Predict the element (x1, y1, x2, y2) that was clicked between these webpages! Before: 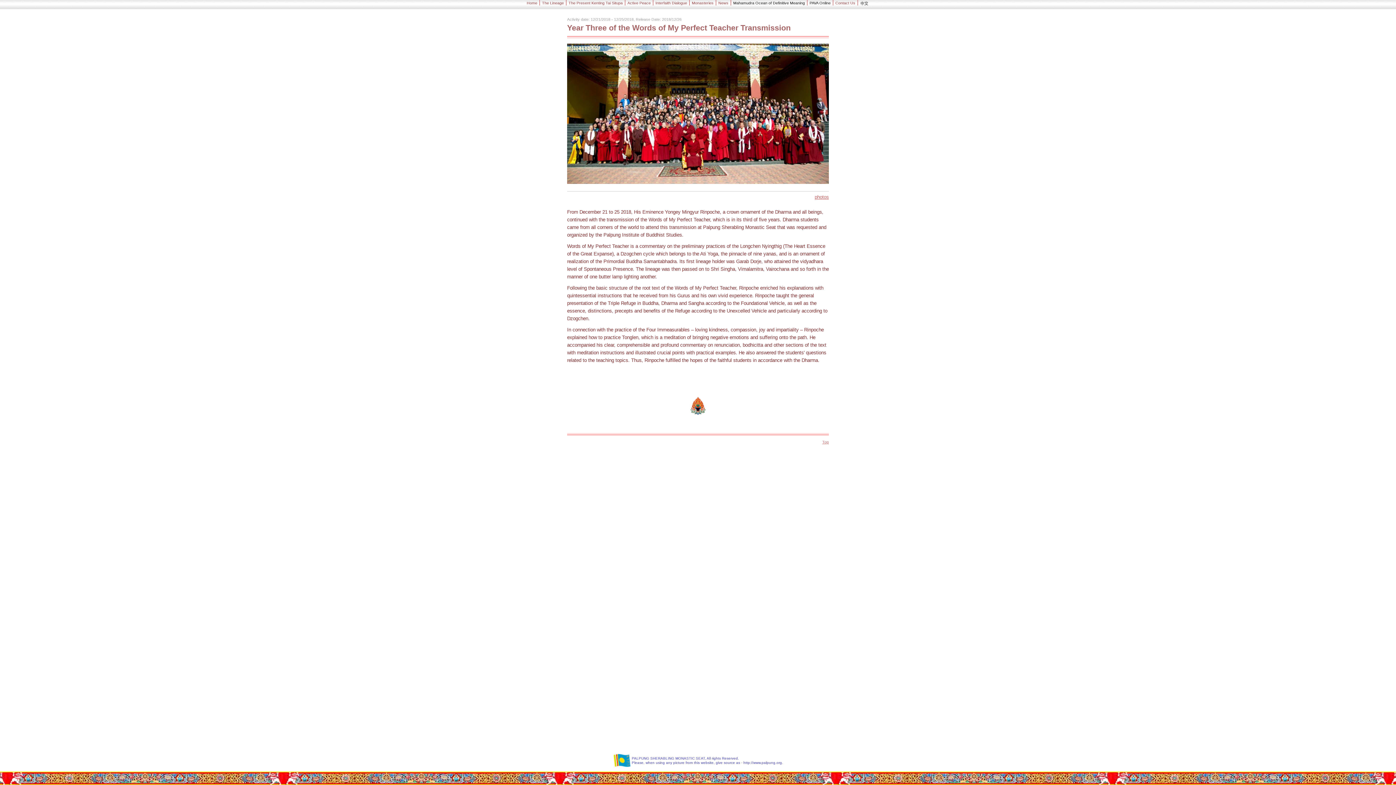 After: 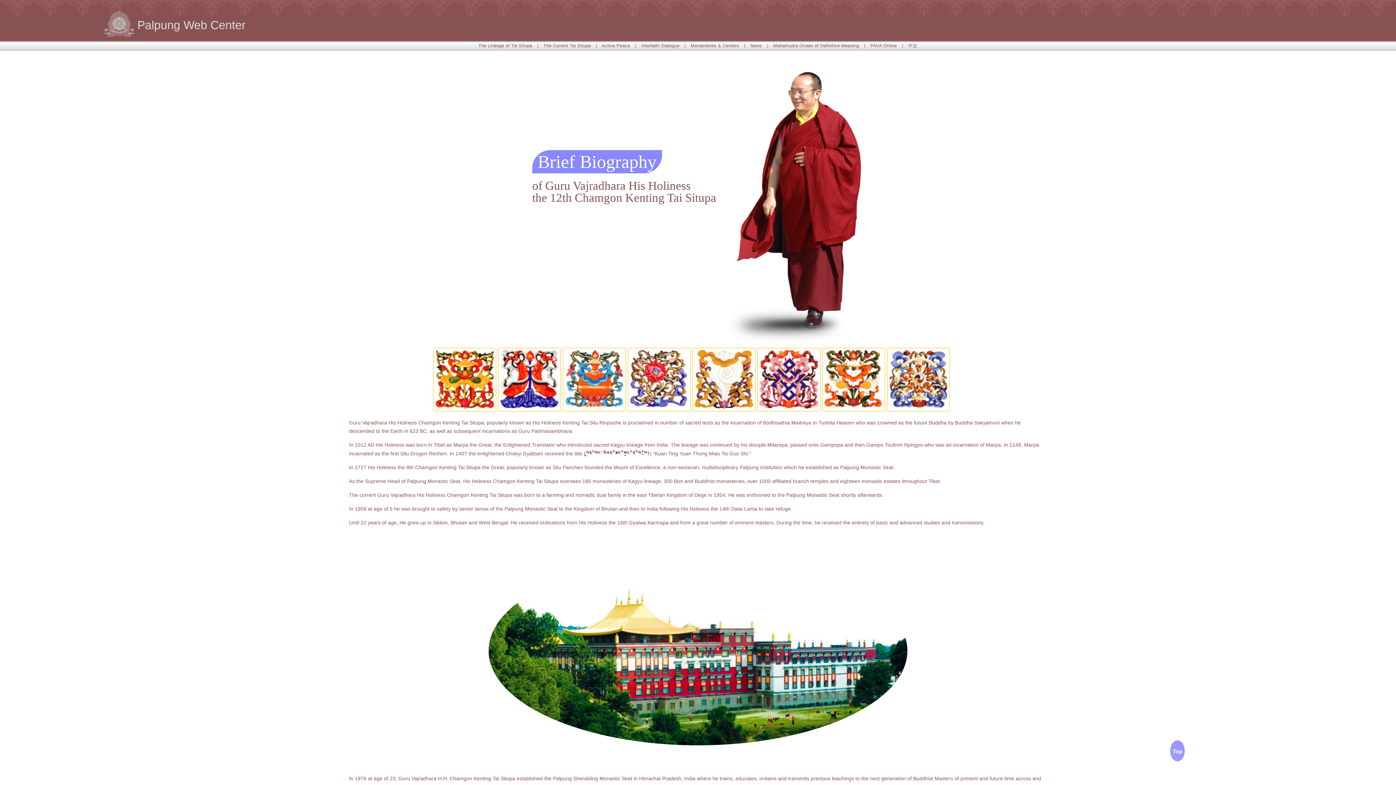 Action: label: The Present Kenting Tai Situpa bbox: (568, 0, 622, 5)